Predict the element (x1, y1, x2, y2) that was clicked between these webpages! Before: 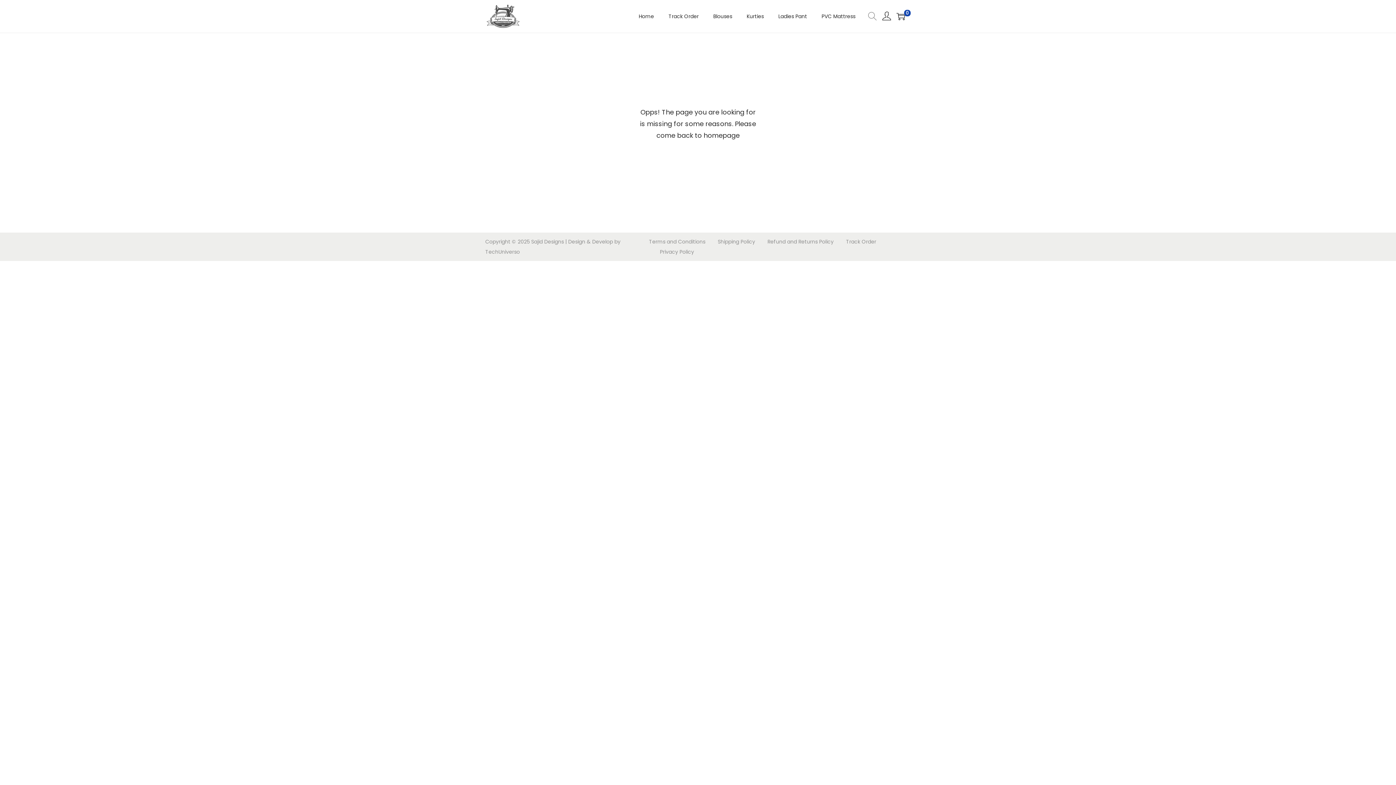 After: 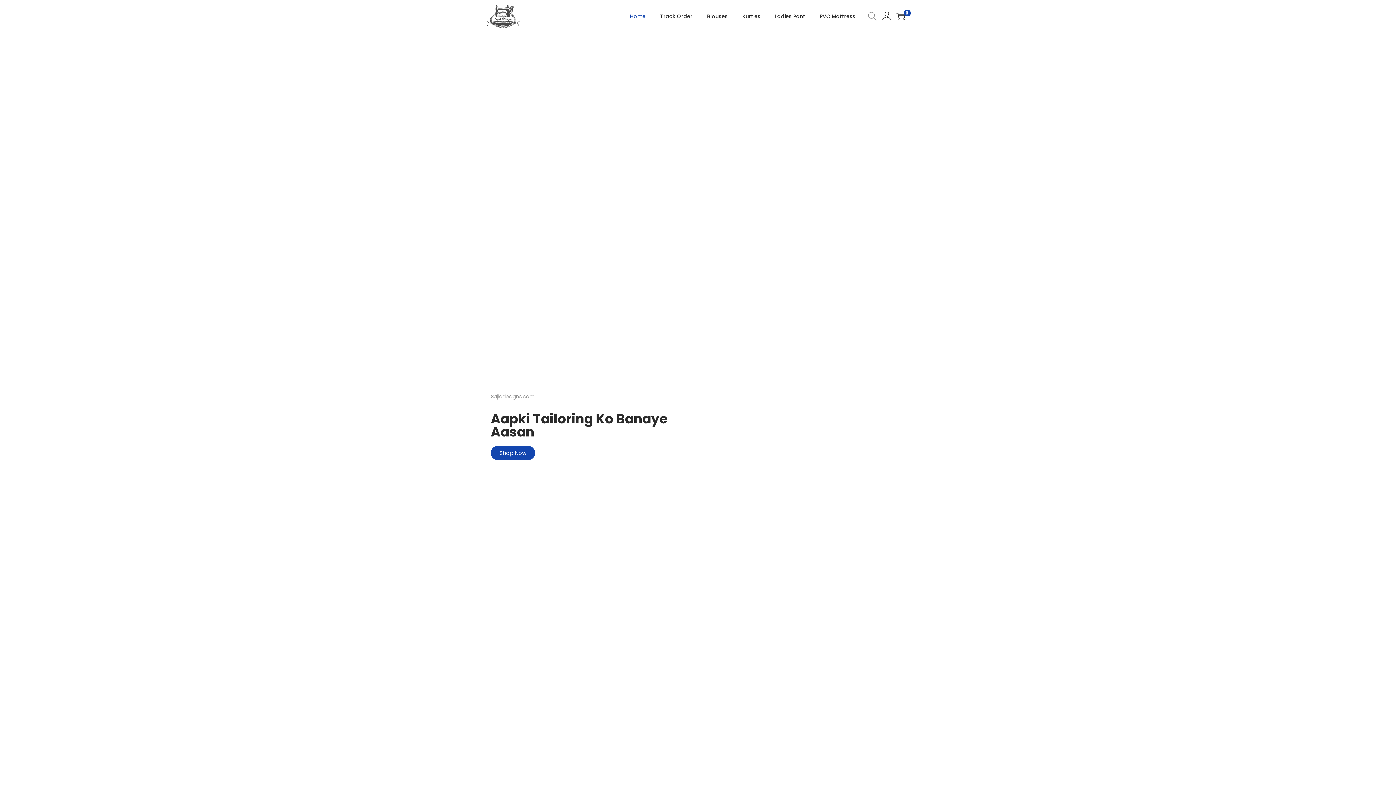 Action: bbox: (638, 0, 654, 32) label: Home